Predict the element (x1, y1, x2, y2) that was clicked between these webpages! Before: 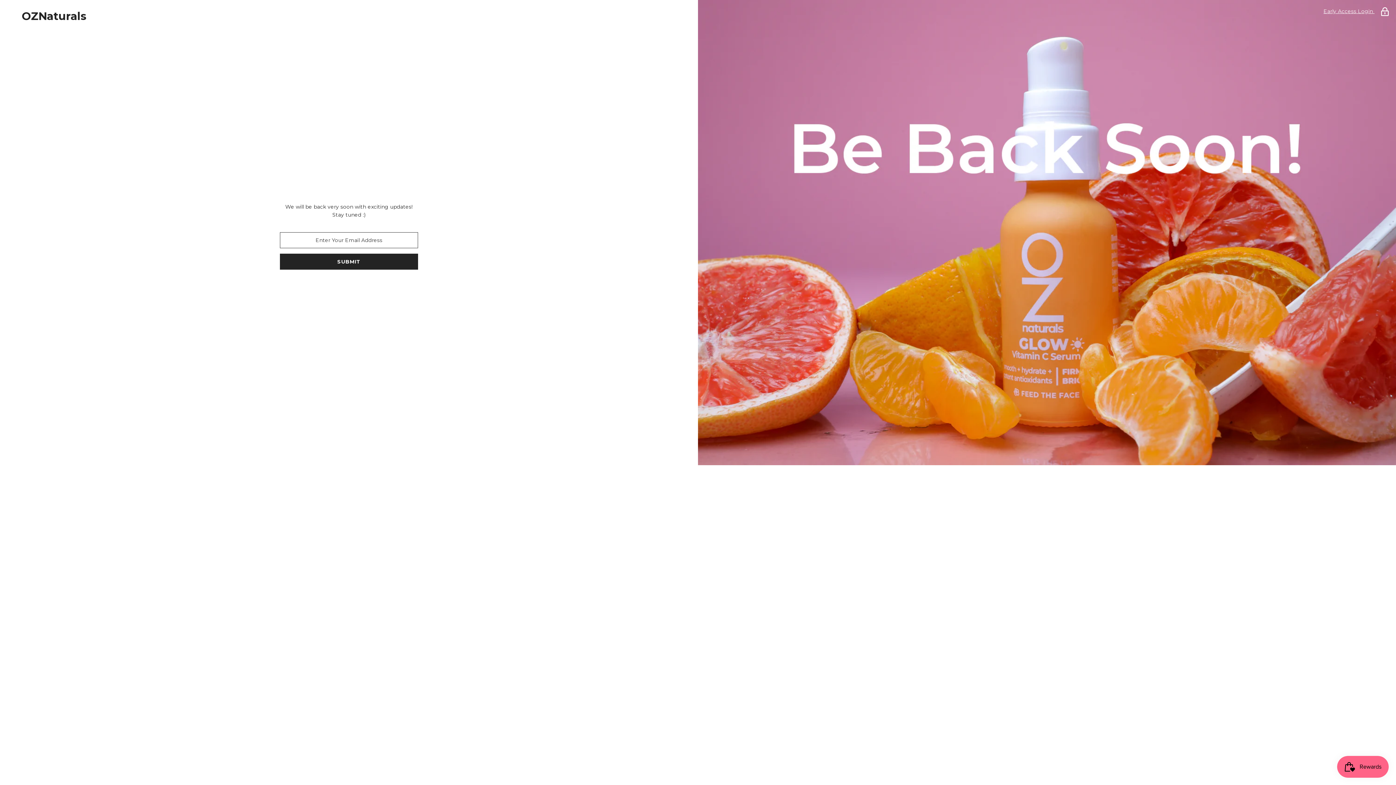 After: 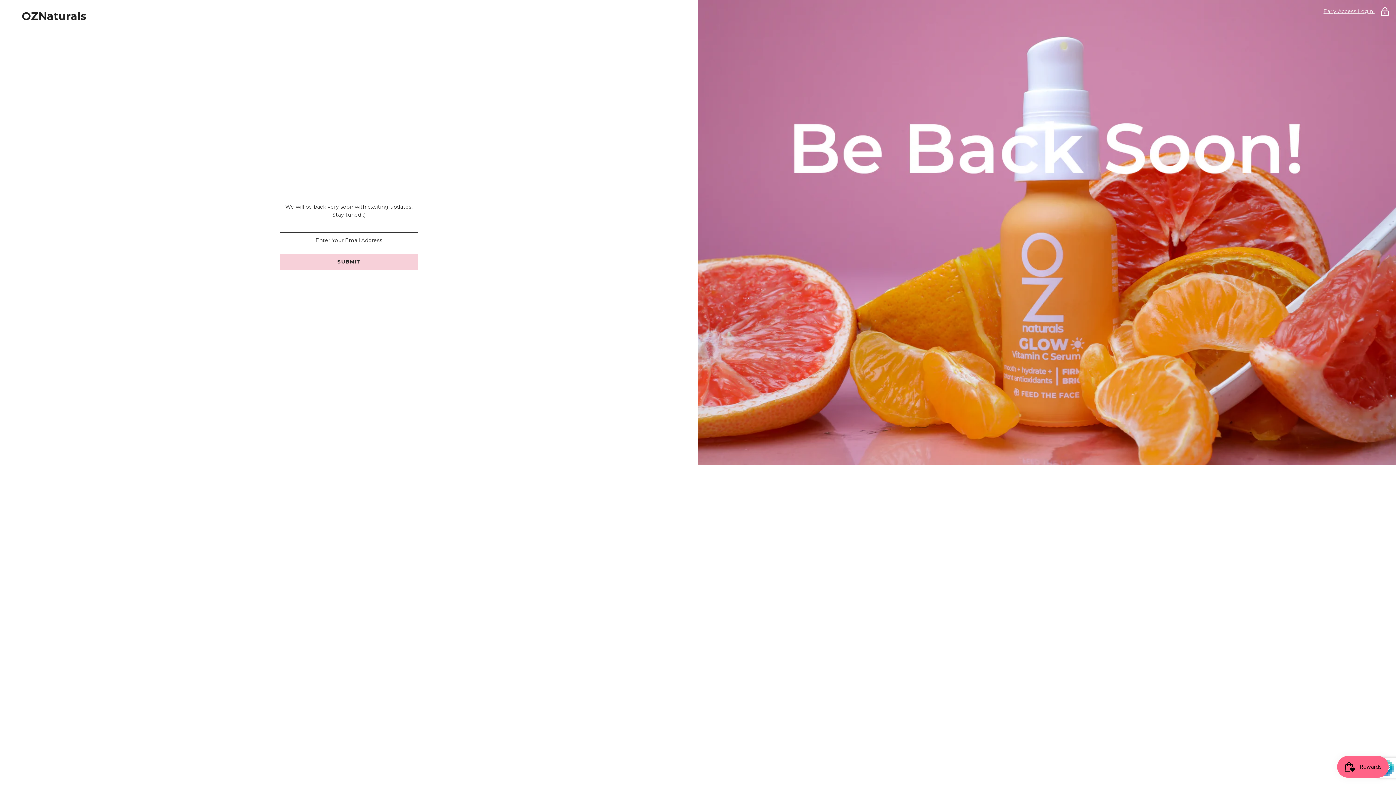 Action: bbox: (280, 253, 418, 269) label: SUBMIT